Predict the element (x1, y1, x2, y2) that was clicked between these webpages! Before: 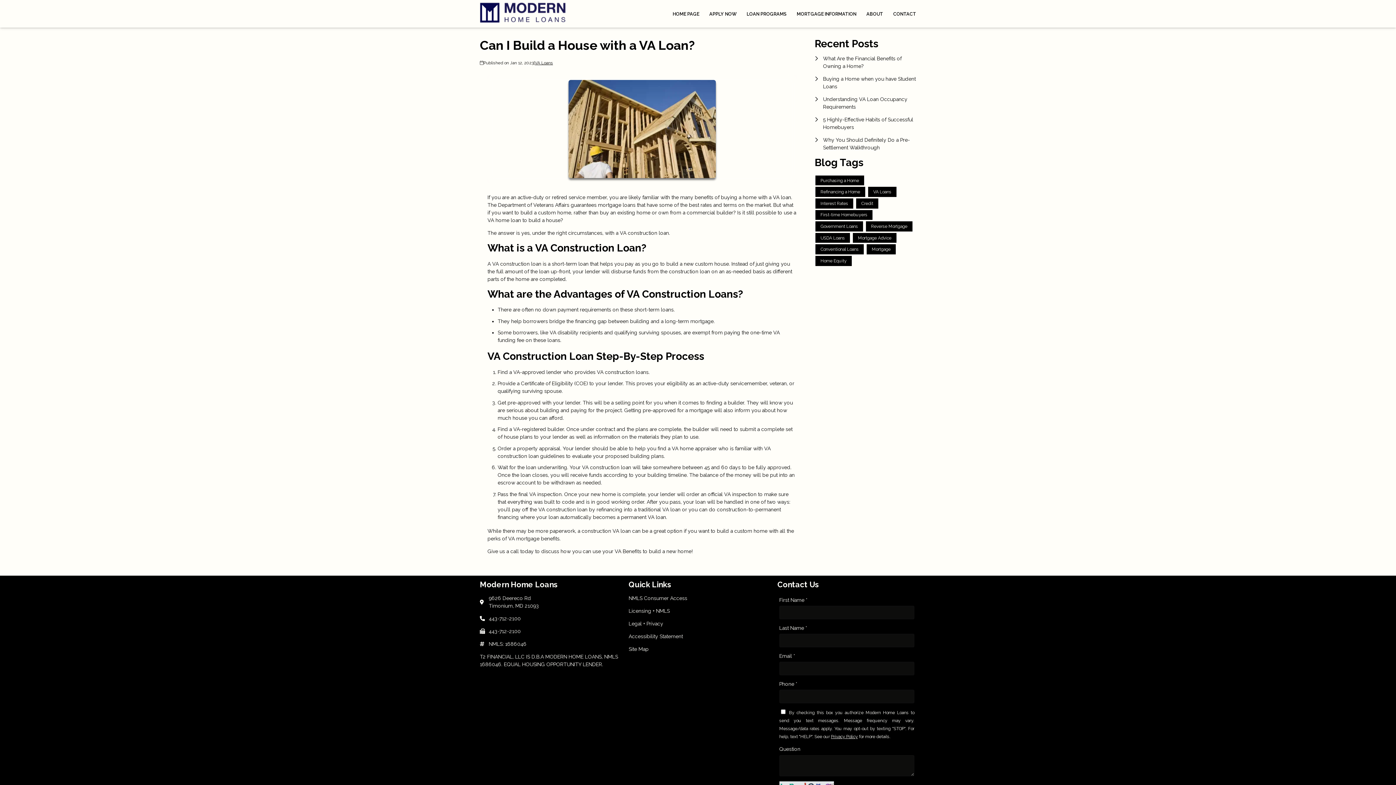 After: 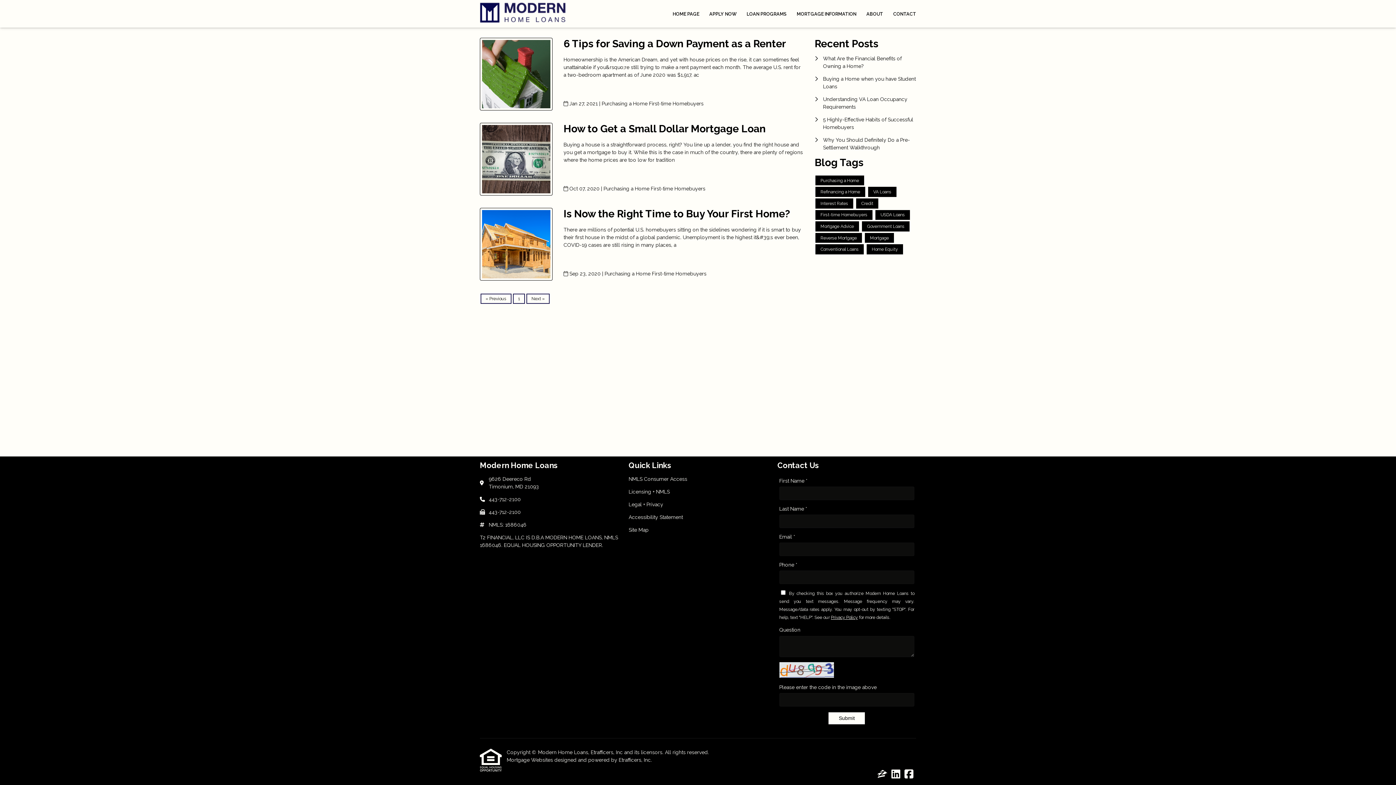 Action: label: First-time Homebuyers bbox: (815, 210, 872, 220)